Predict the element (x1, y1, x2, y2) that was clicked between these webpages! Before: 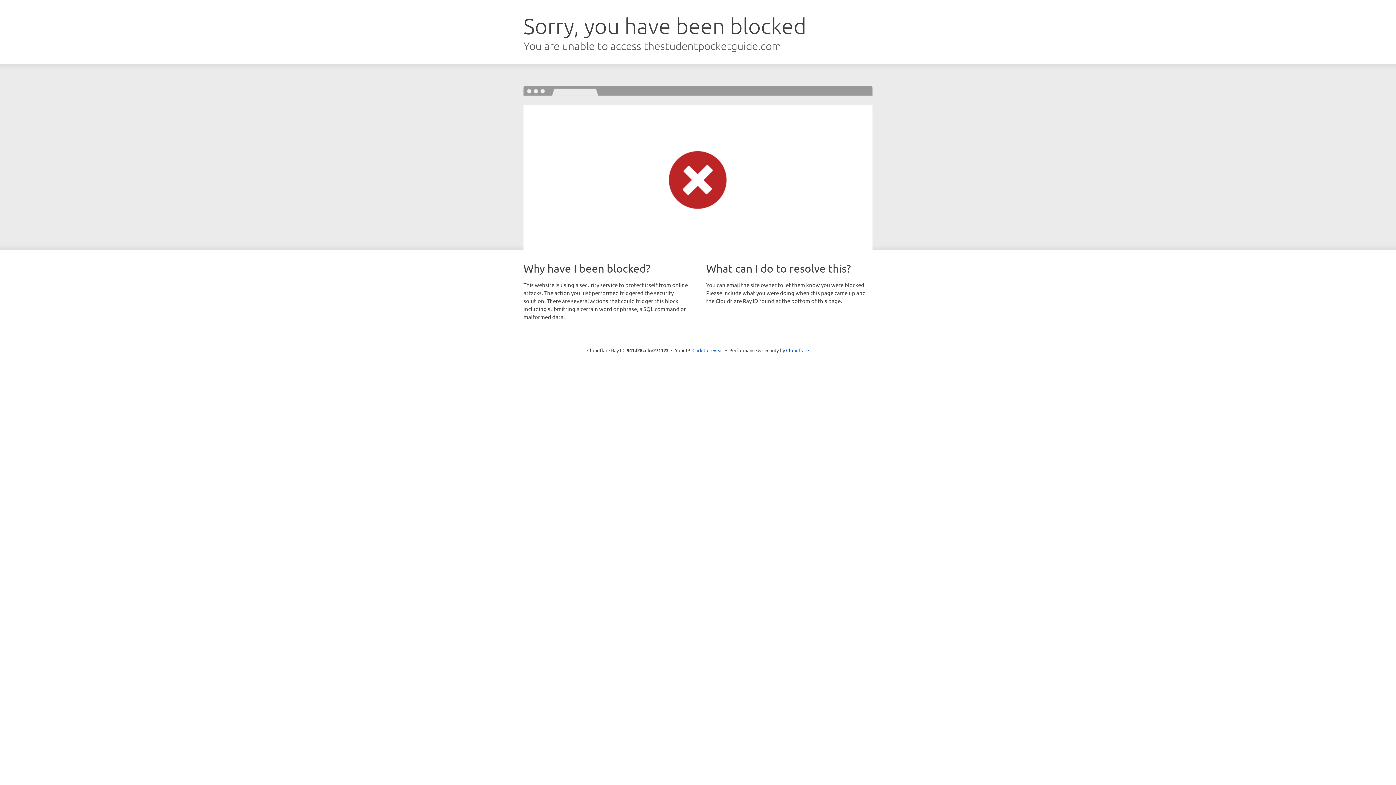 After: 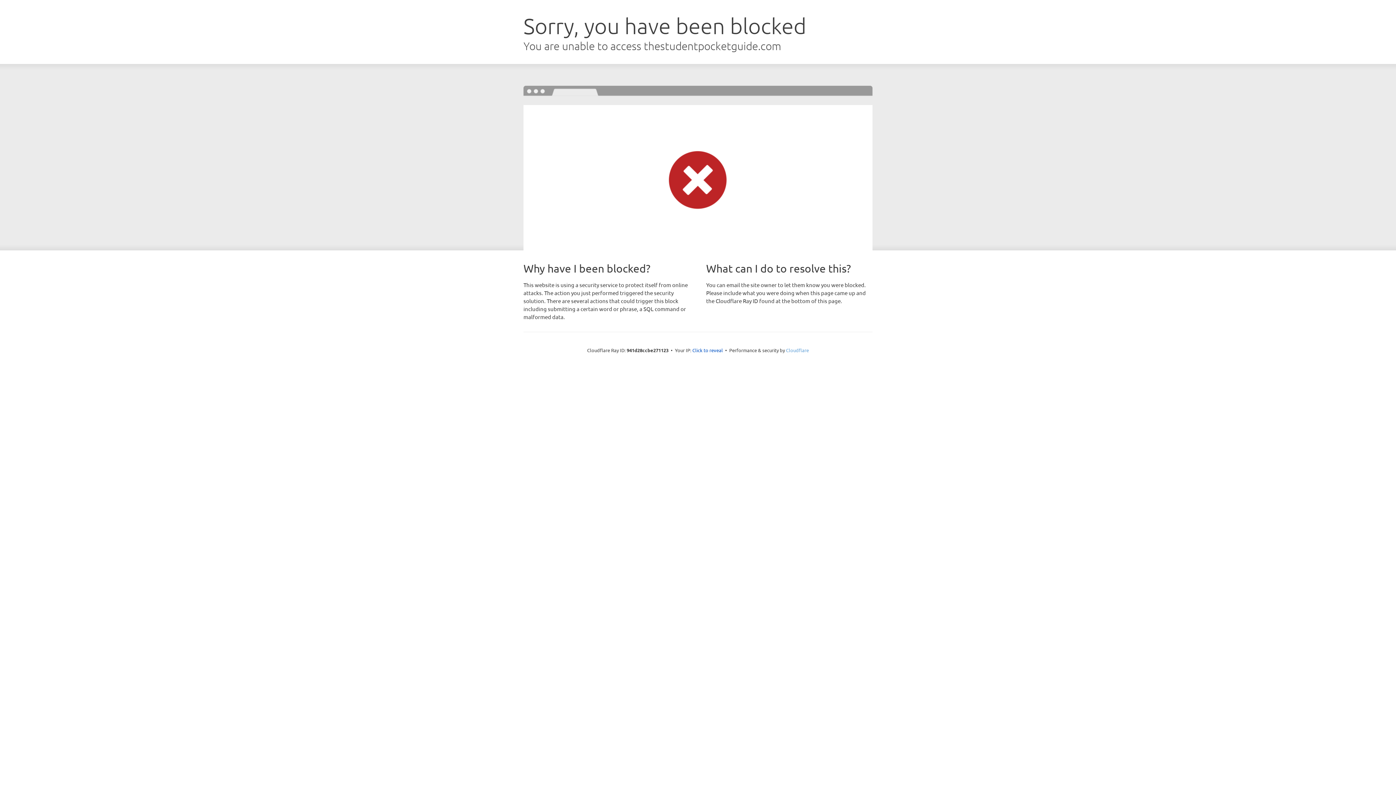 Action: bbox: (786, 347, 809, 353) label: Cloudflare